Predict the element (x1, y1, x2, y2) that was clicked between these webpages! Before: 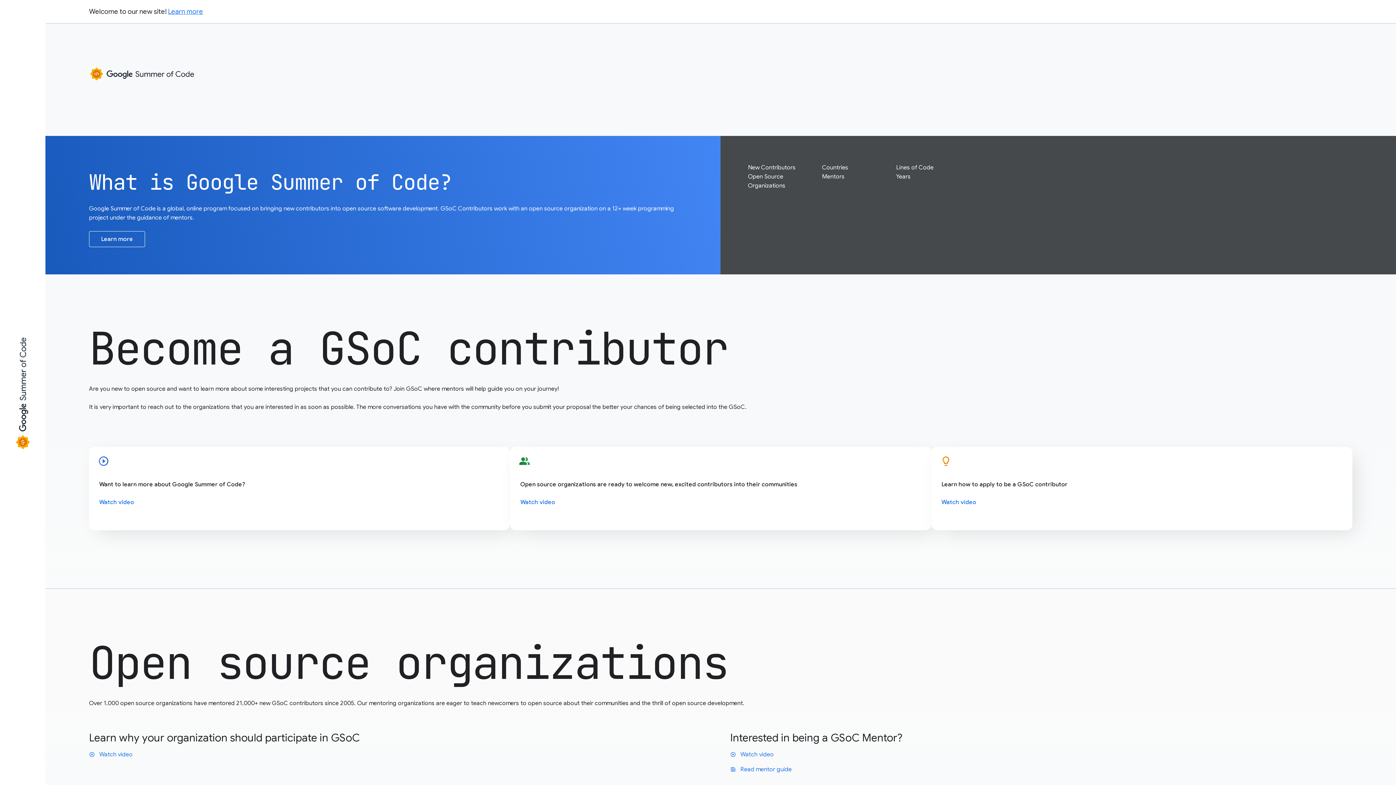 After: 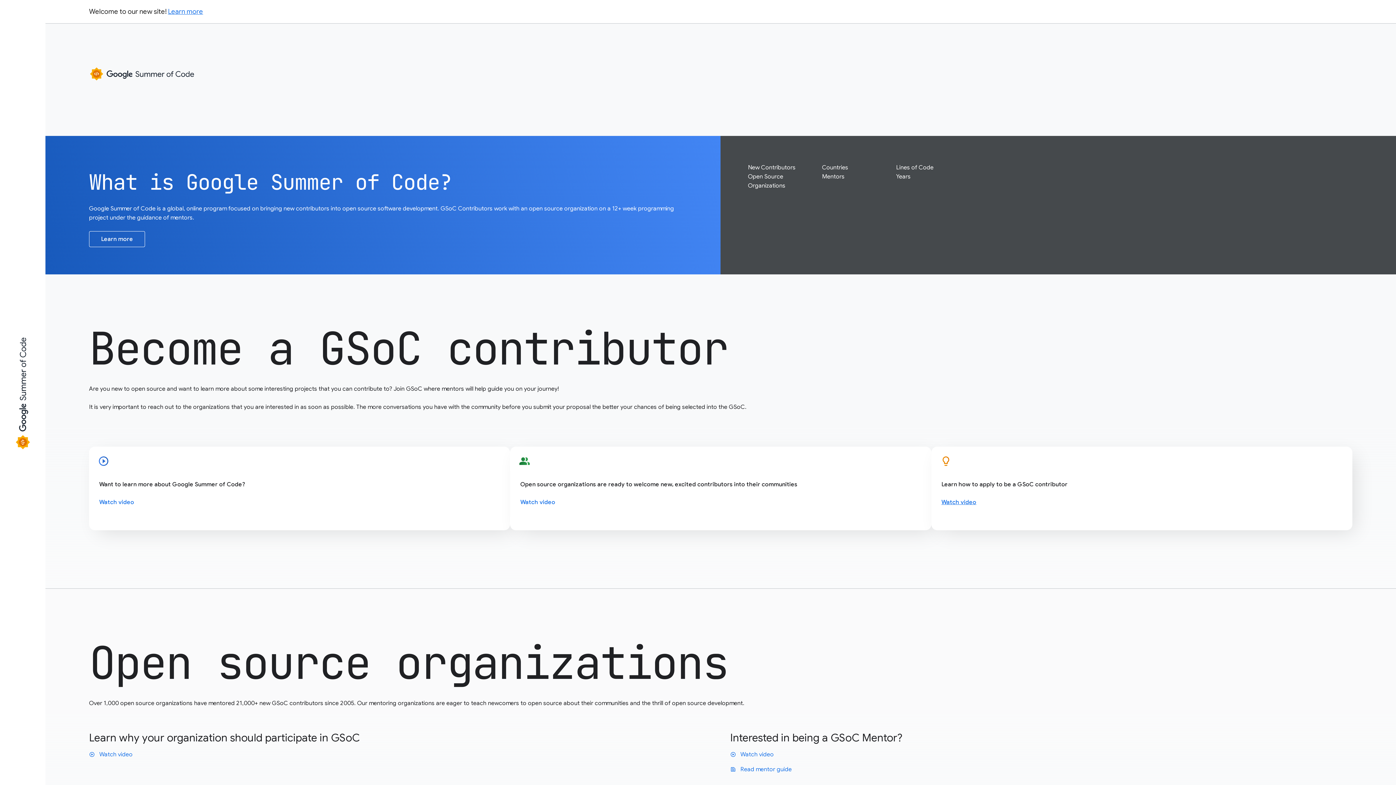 Action: label: Watch video bbox: (941, 498, 976, 506)